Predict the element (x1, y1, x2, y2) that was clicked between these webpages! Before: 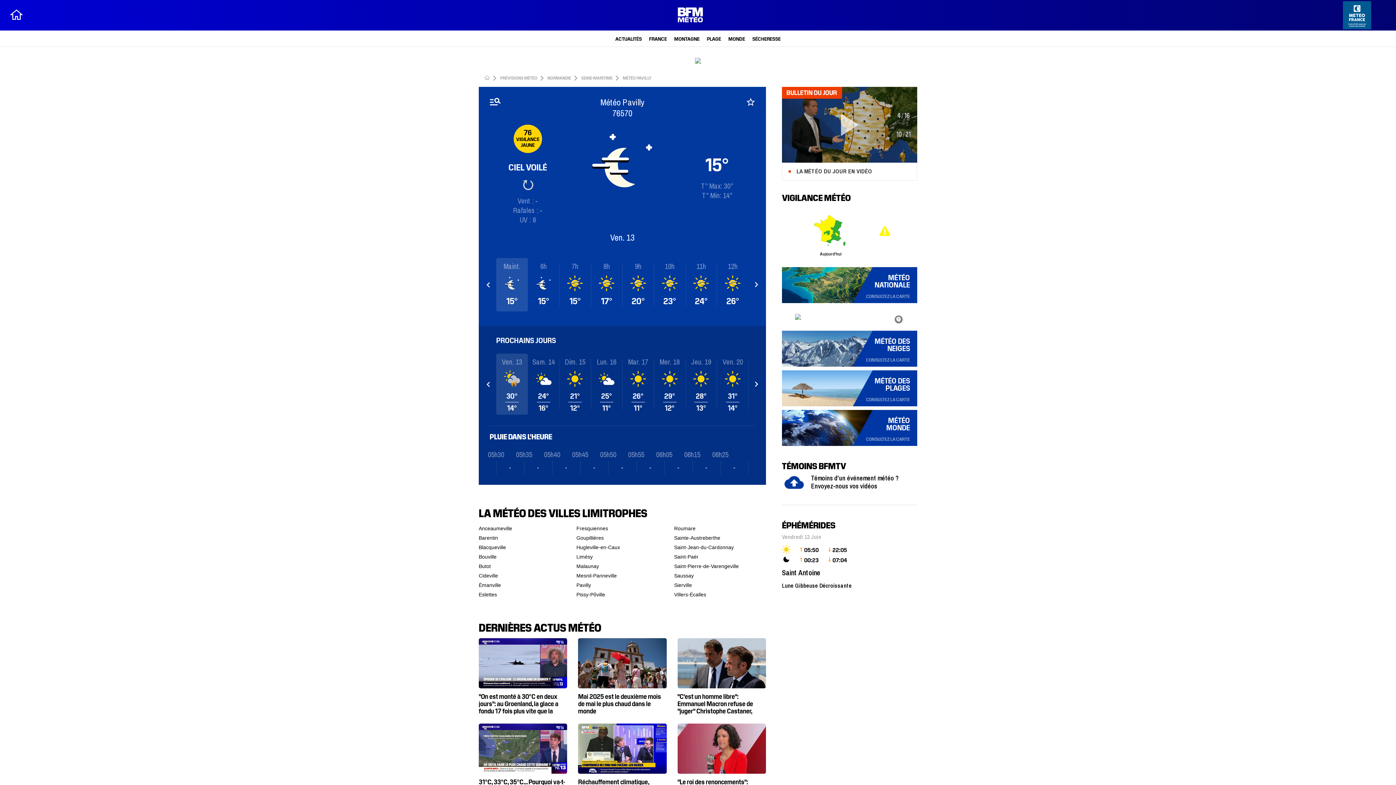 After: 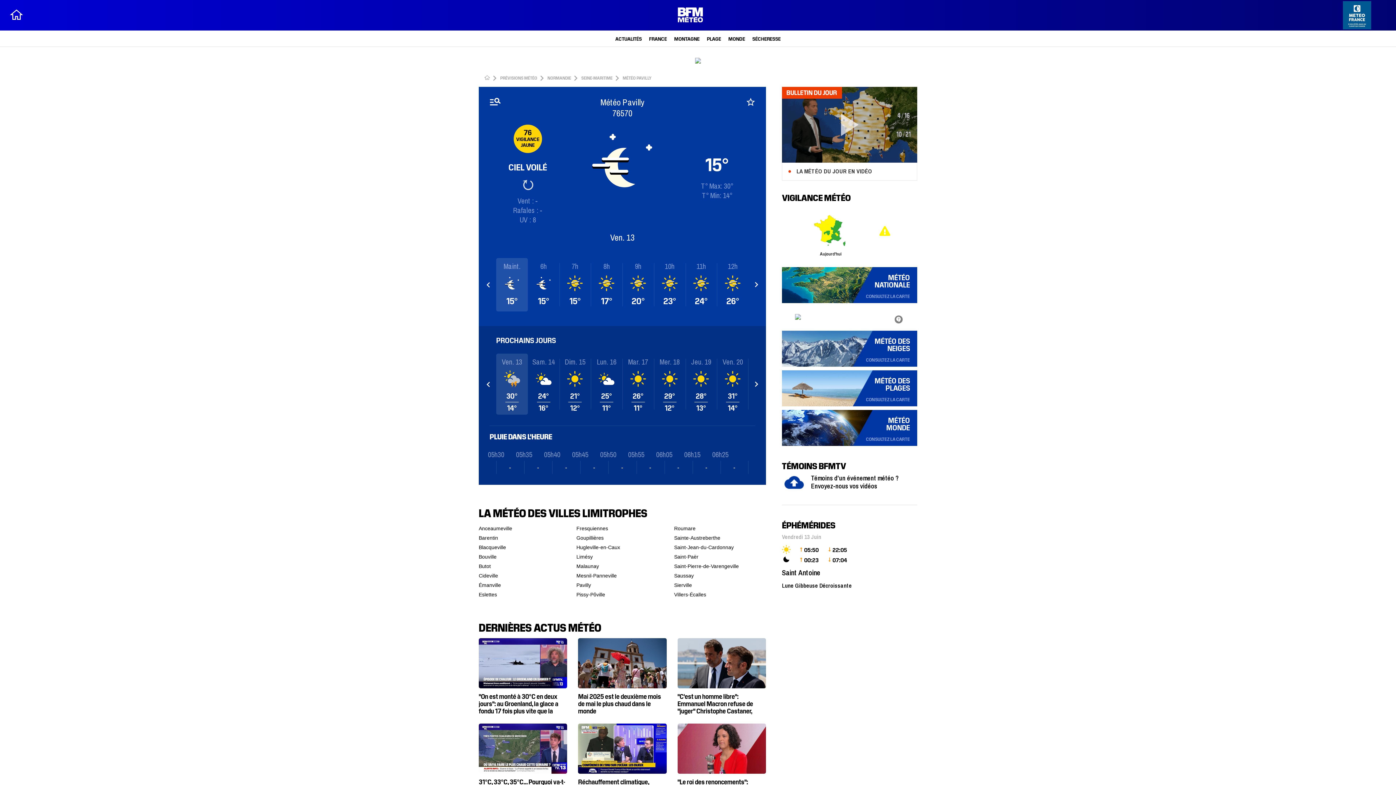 Action: bbox: (795, 314, 904, 320)